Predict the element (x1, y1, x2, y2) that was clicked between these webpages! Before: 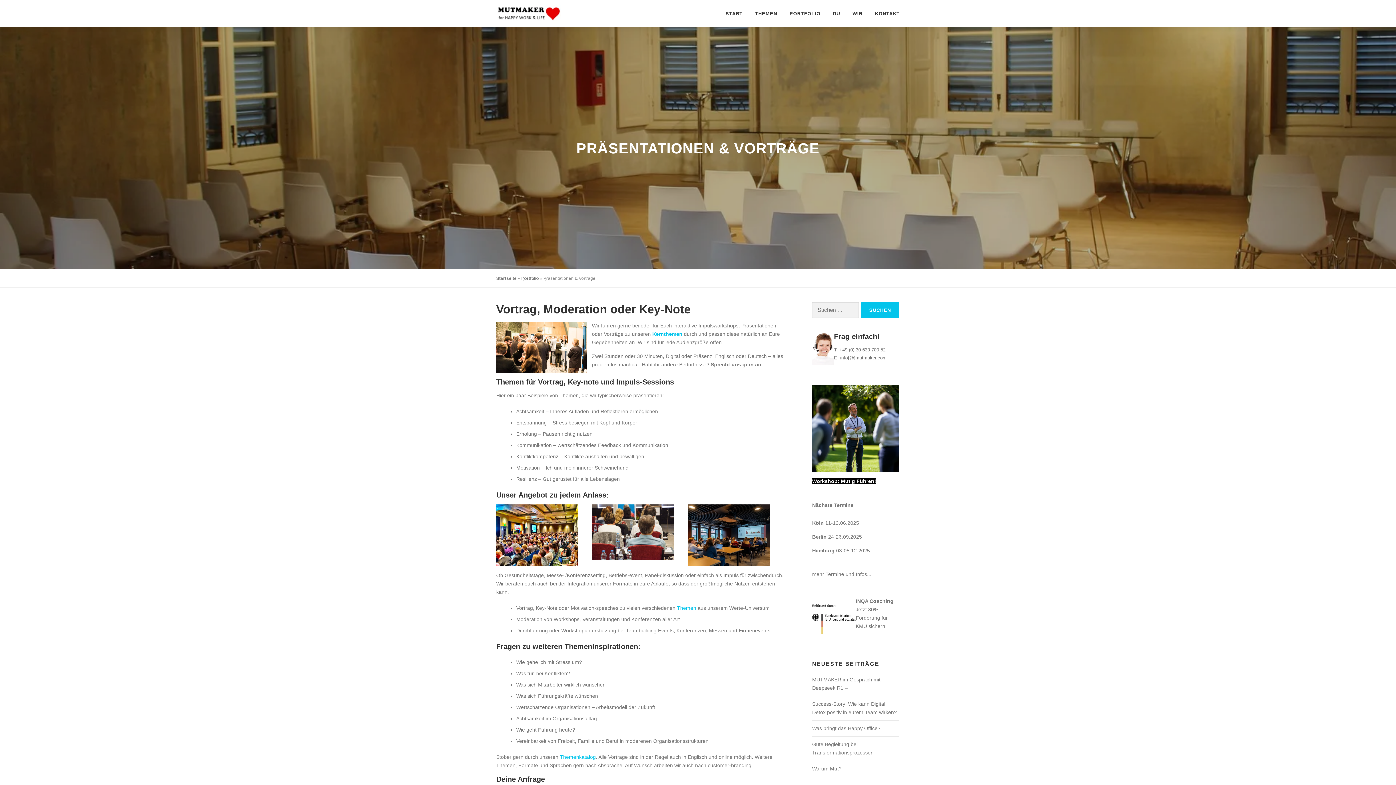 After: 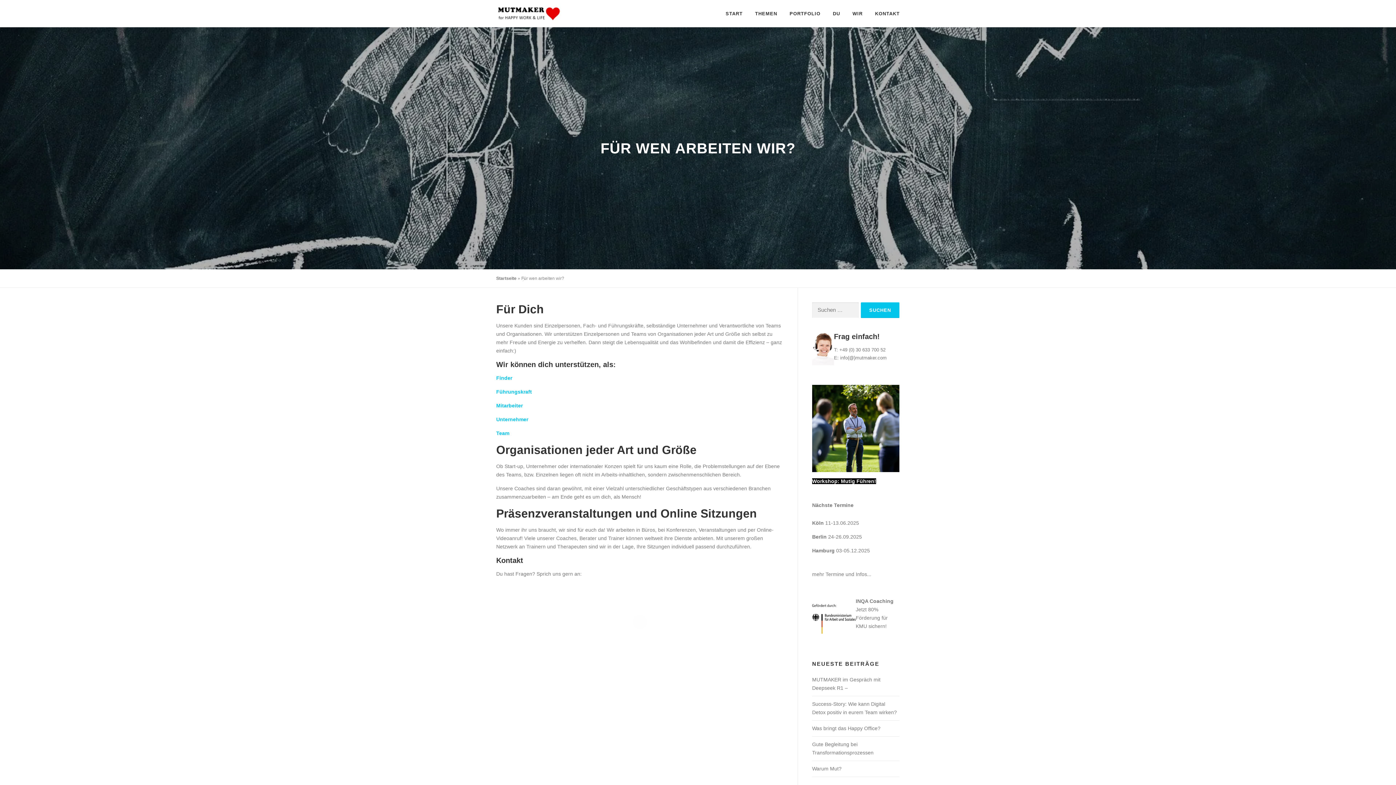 Action: label: DU bbox: (826, 0, 846, 27)